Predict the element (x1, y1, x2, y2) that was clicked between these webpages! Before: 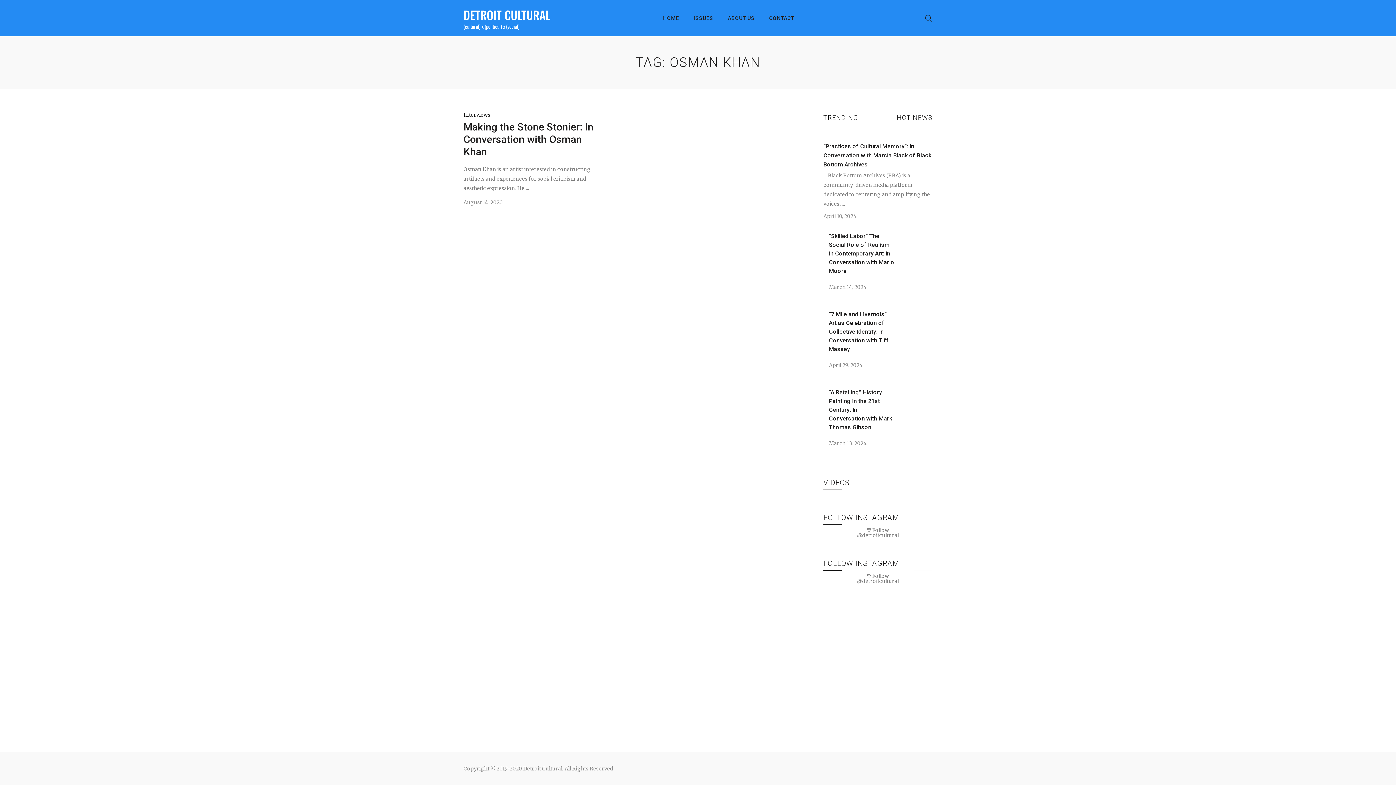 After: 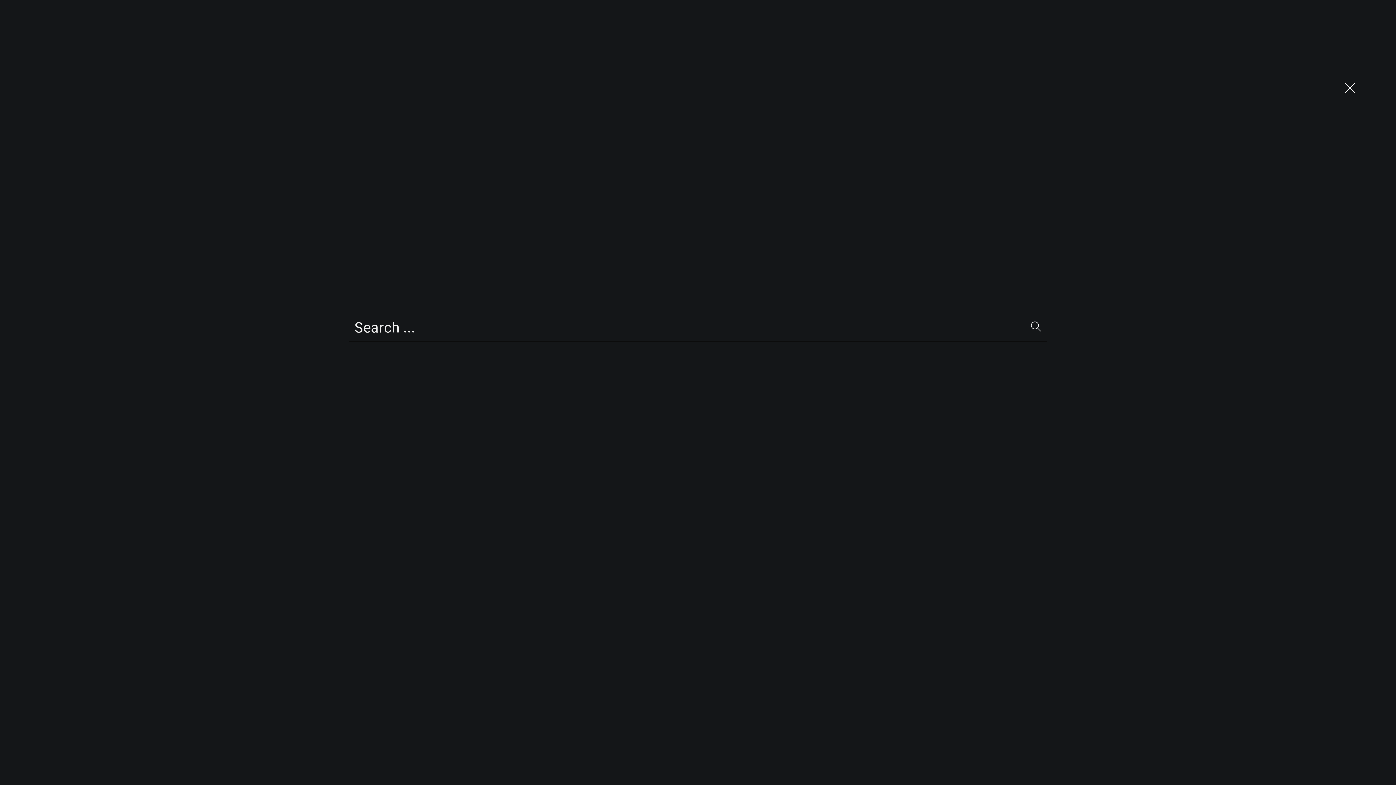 Action: bbox: (925, 10, 932, 28)